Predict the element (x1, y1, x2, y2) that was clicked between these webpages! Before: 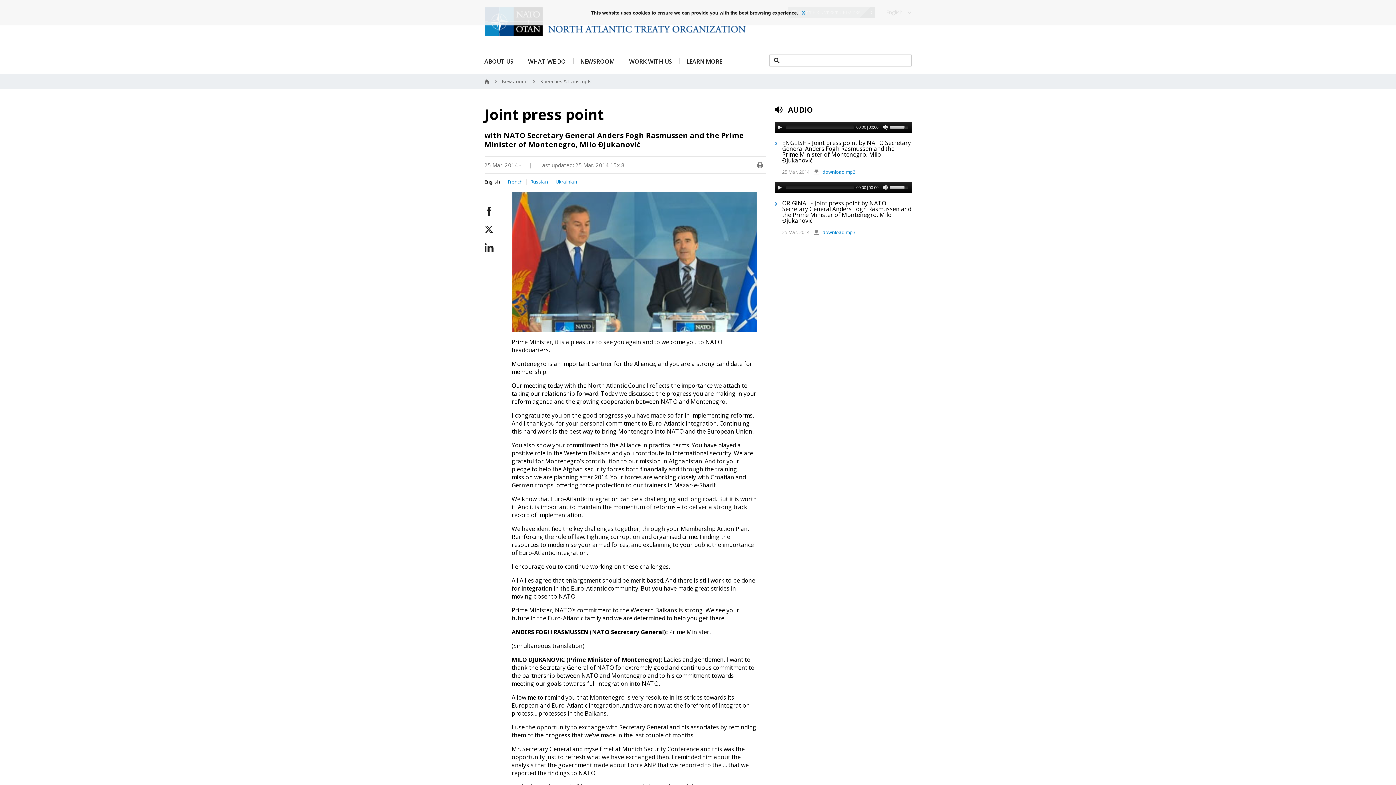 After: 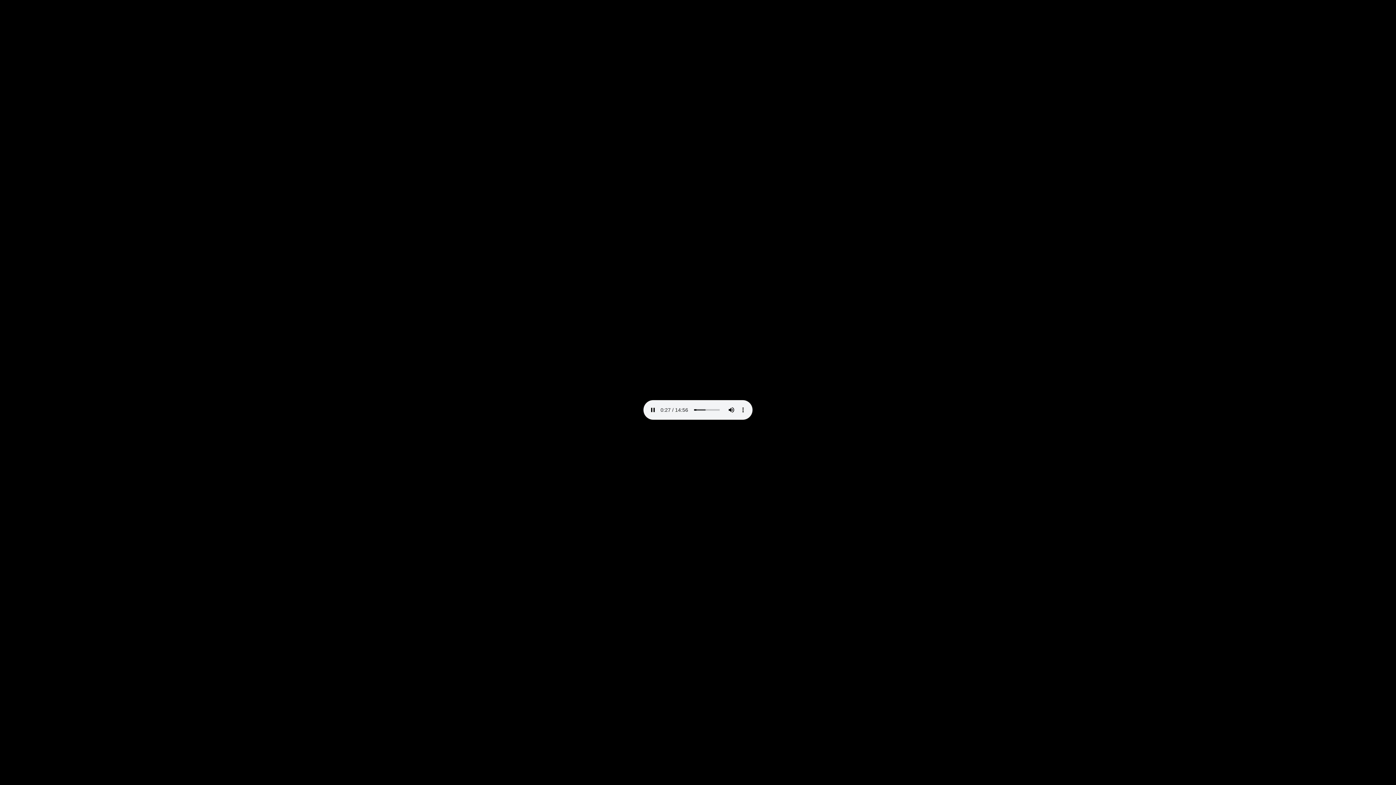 Action: label: download mp3 bbox: (822, 229, 855, 235)